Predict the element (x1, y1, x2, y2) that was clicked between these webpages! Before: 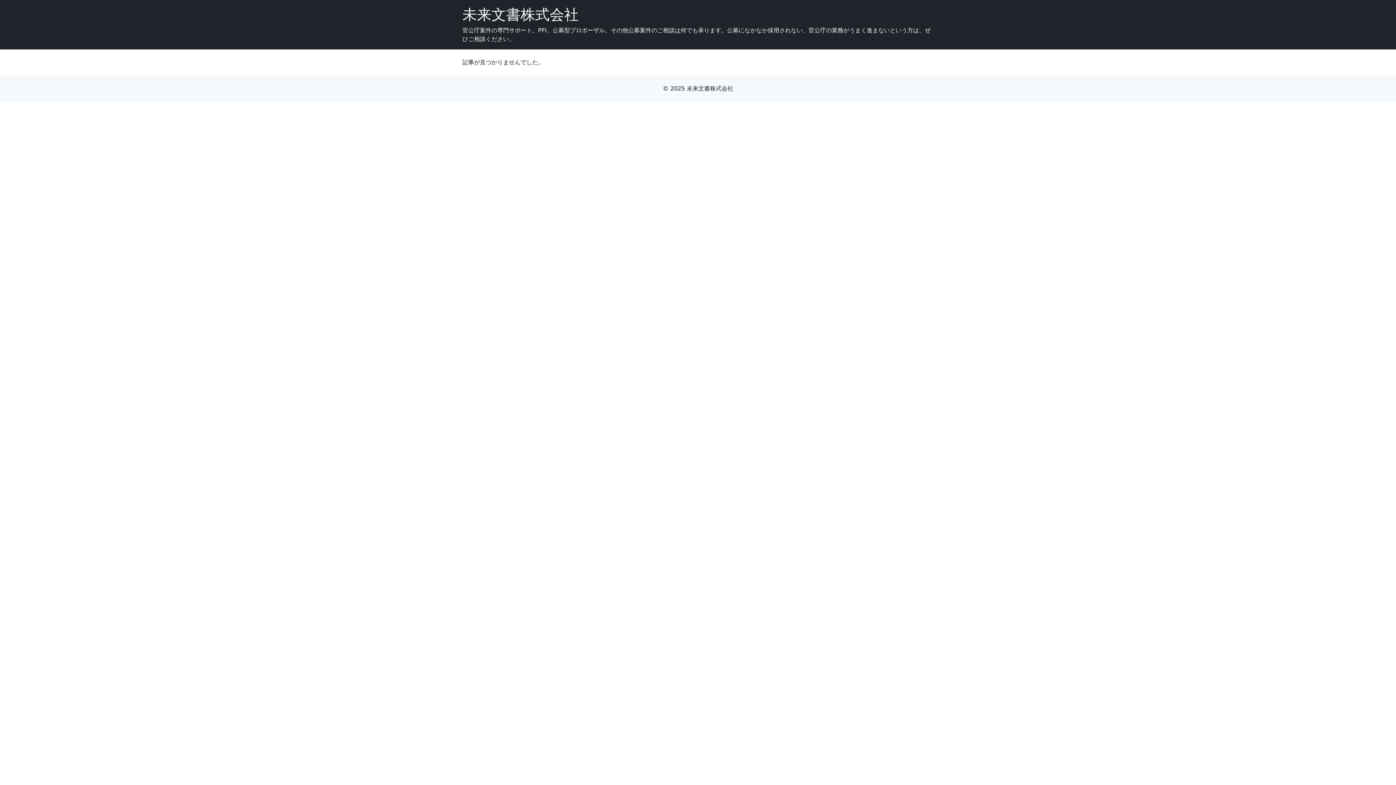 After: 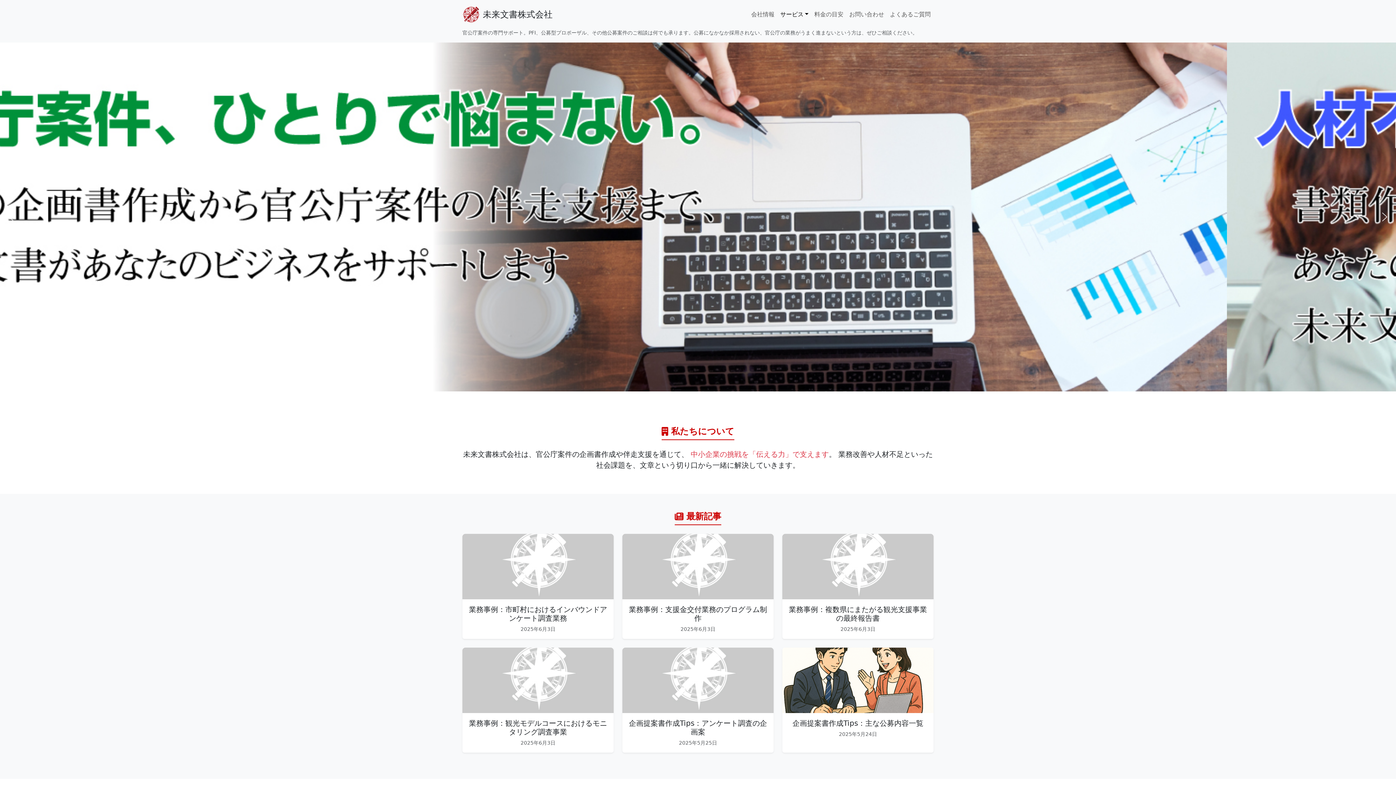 Action: label: 未来文書株式会社 bbox: (462, 6, 578, 22)